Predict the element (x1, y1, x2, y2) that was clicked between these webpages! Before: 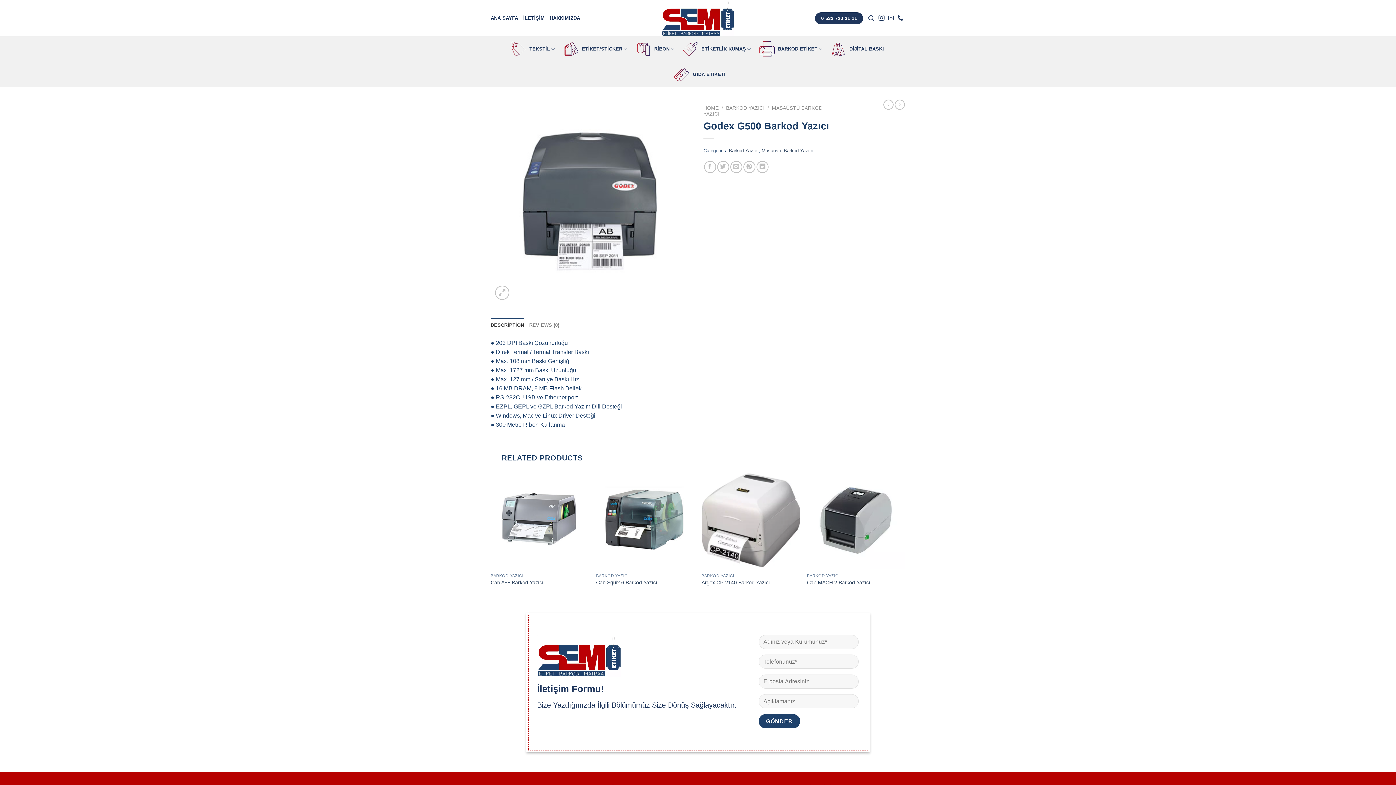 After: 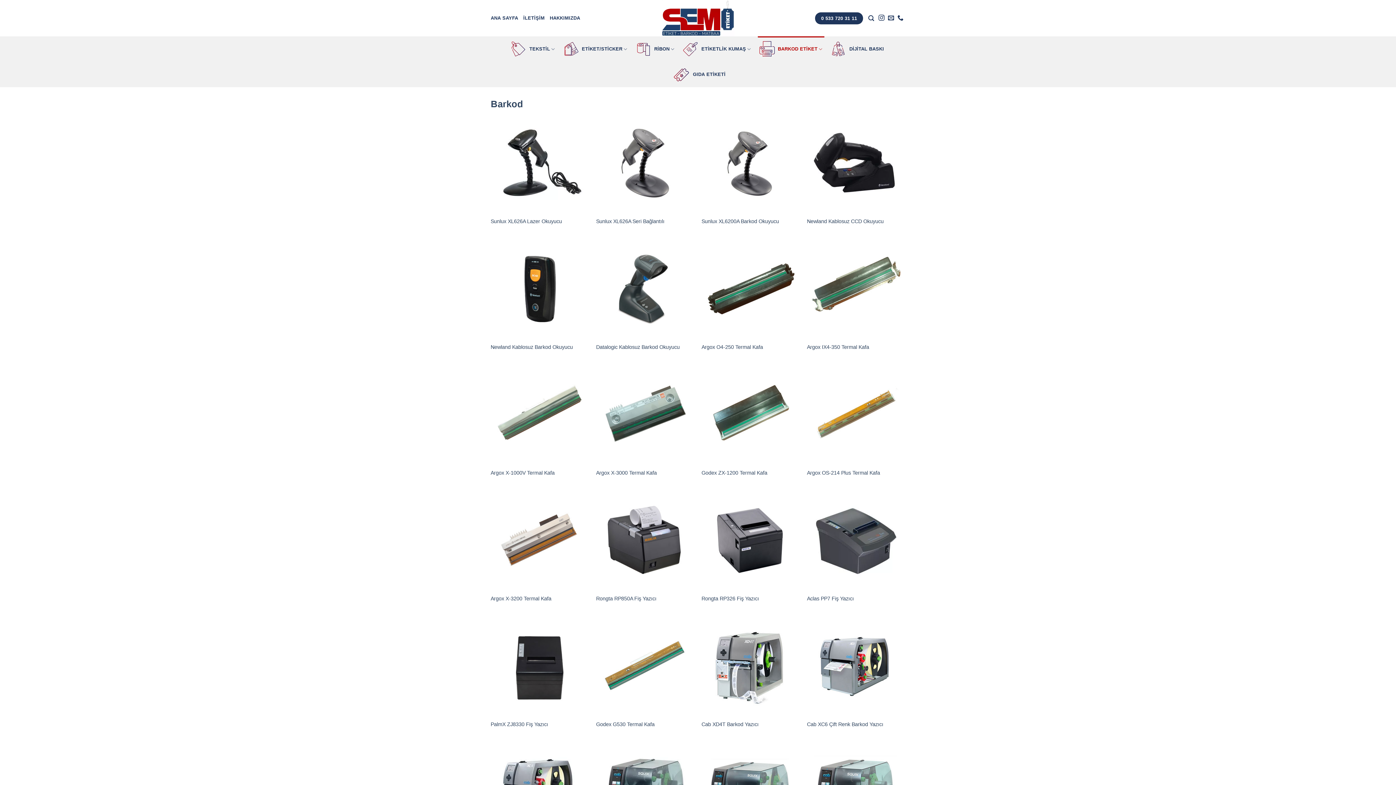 Action: bbox: (758, 36, 824, 61) label: BARKOD ETİKET